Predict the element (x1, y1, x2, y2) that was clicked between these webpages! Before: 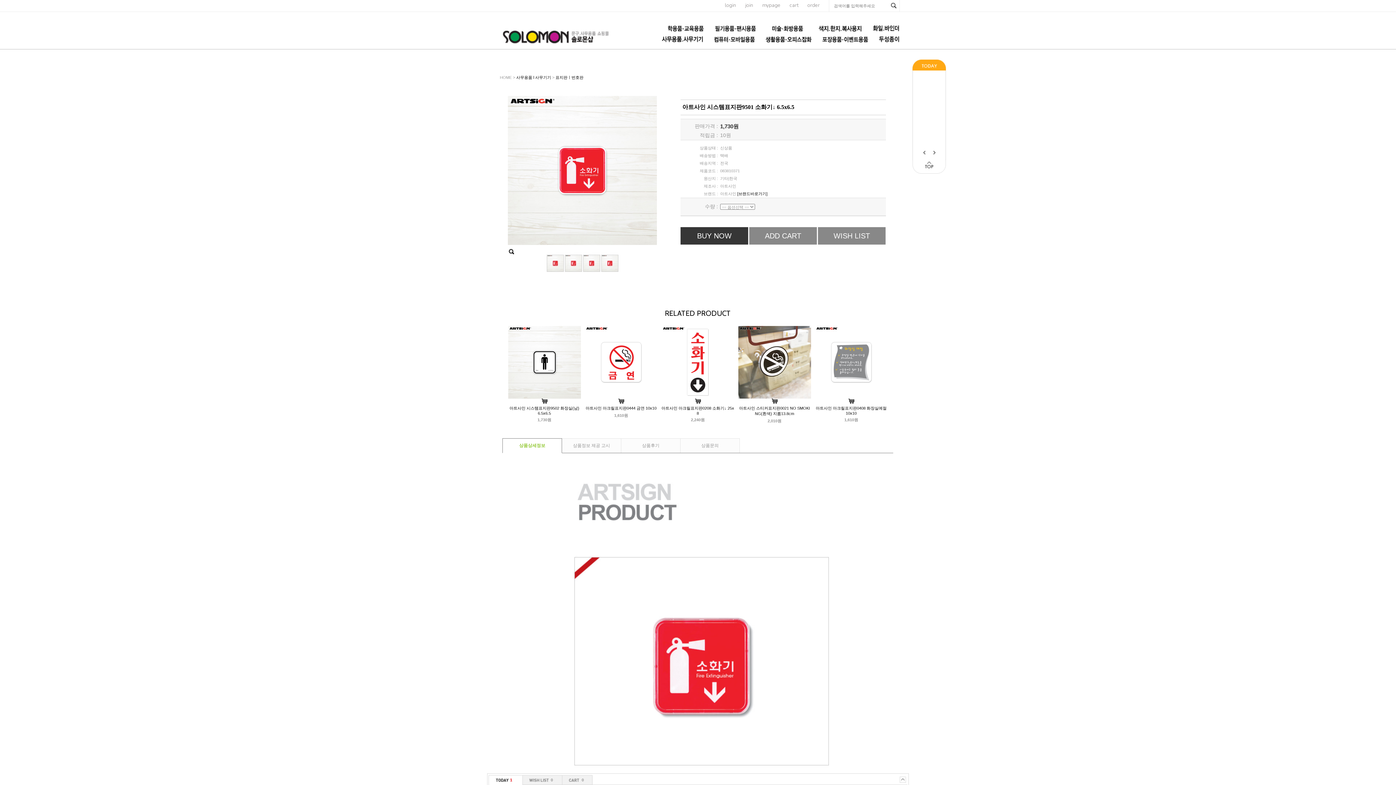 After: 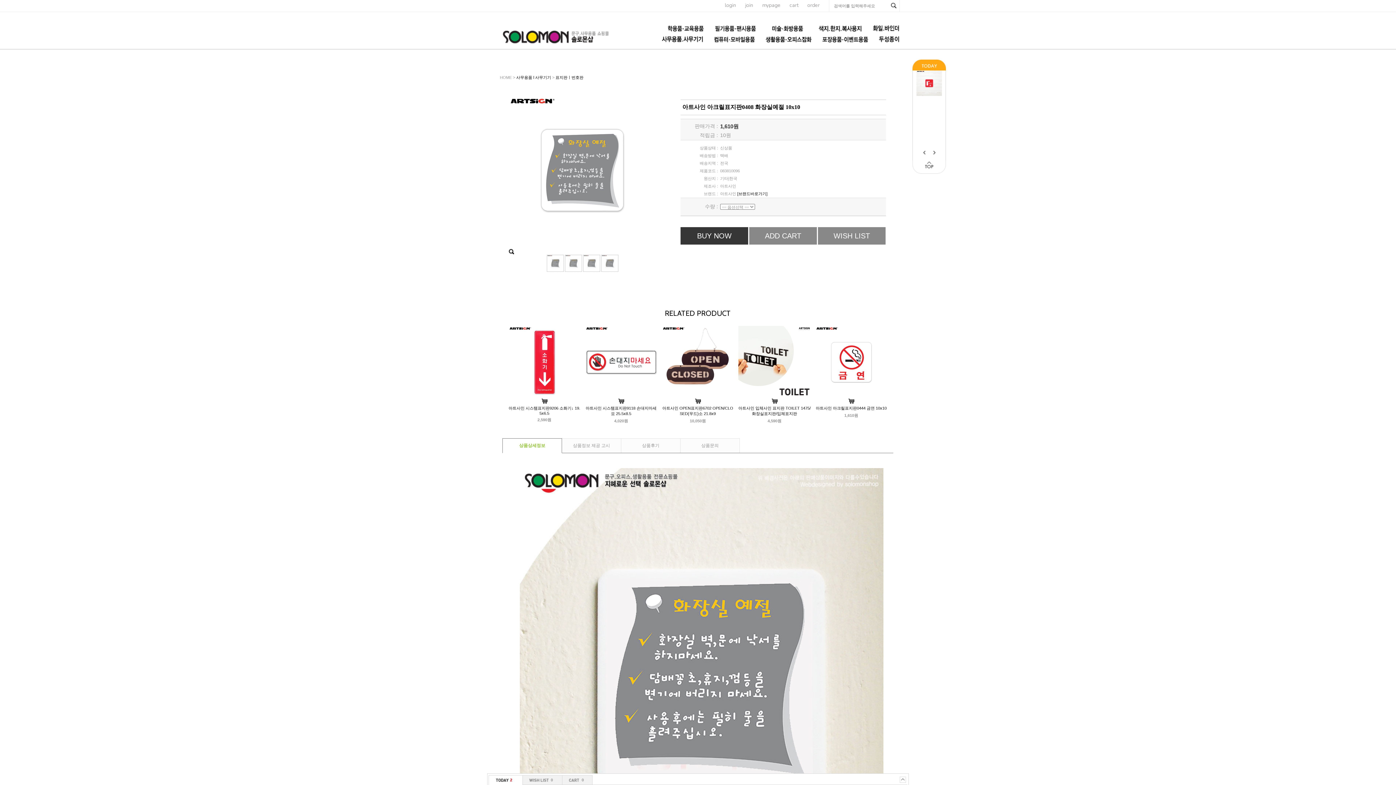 Action: label: 아트사인 아크릴표지판0408 화장실예절 10x10 bbox: (816, 406, 886, 415)